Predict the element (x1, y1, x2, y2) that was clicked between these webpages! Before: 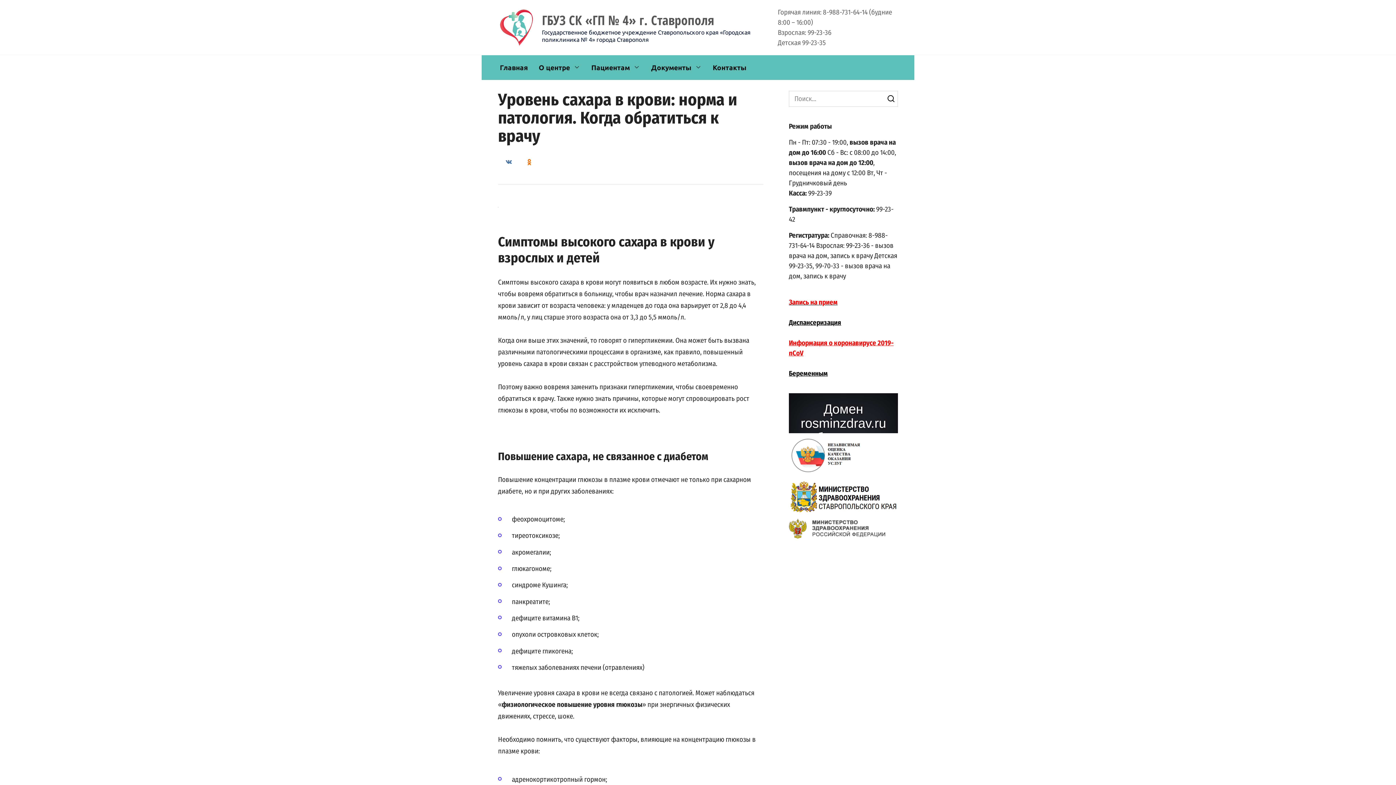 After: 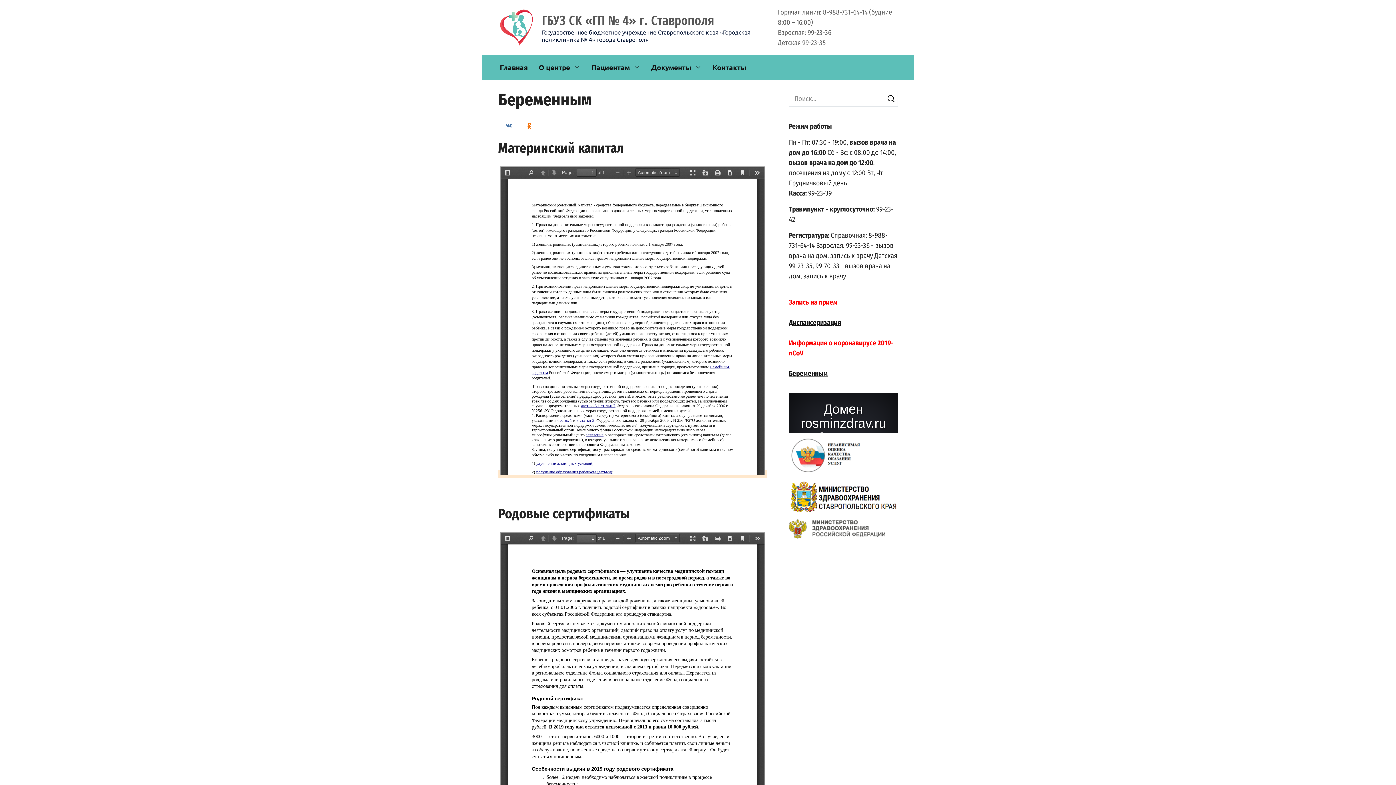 Action: label: Беременным bbox: (789, 369, 828, 377)